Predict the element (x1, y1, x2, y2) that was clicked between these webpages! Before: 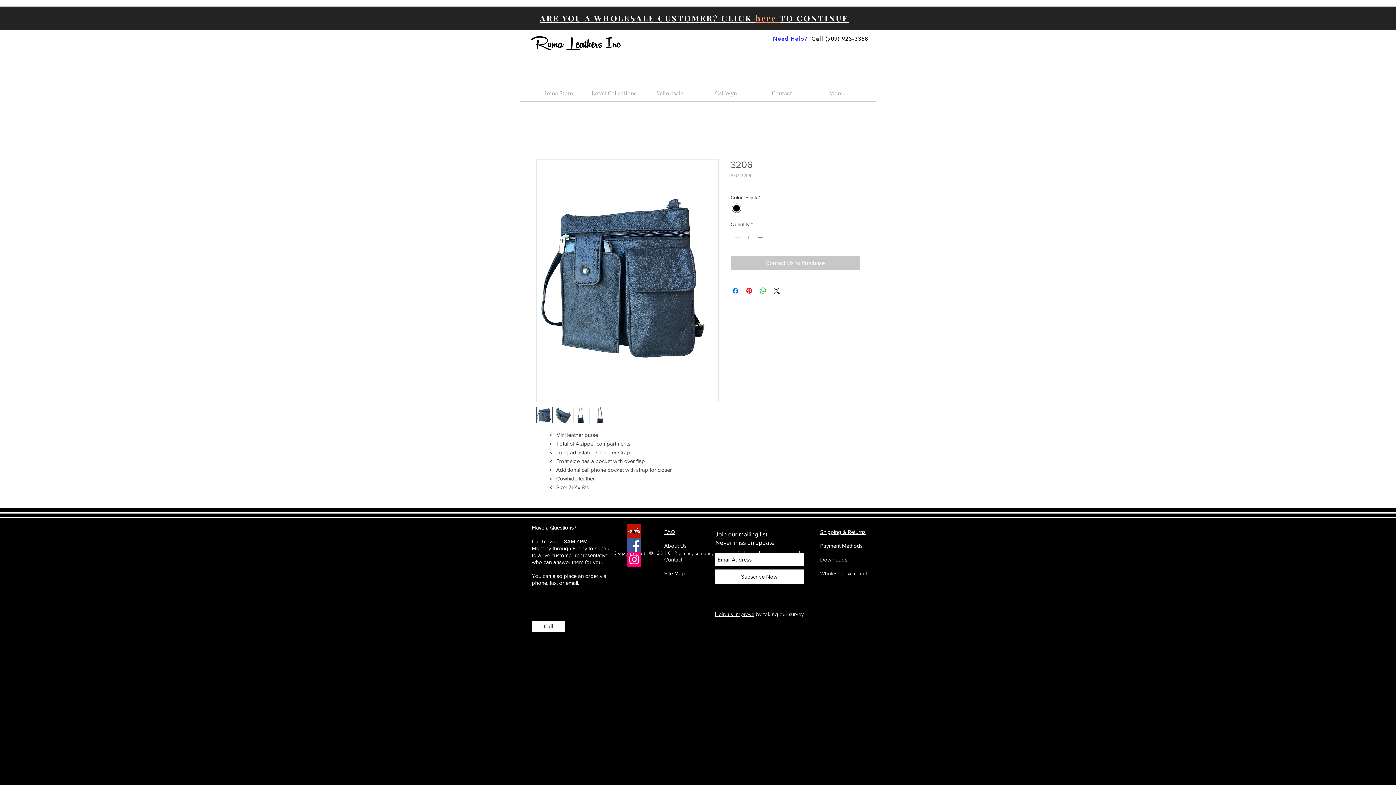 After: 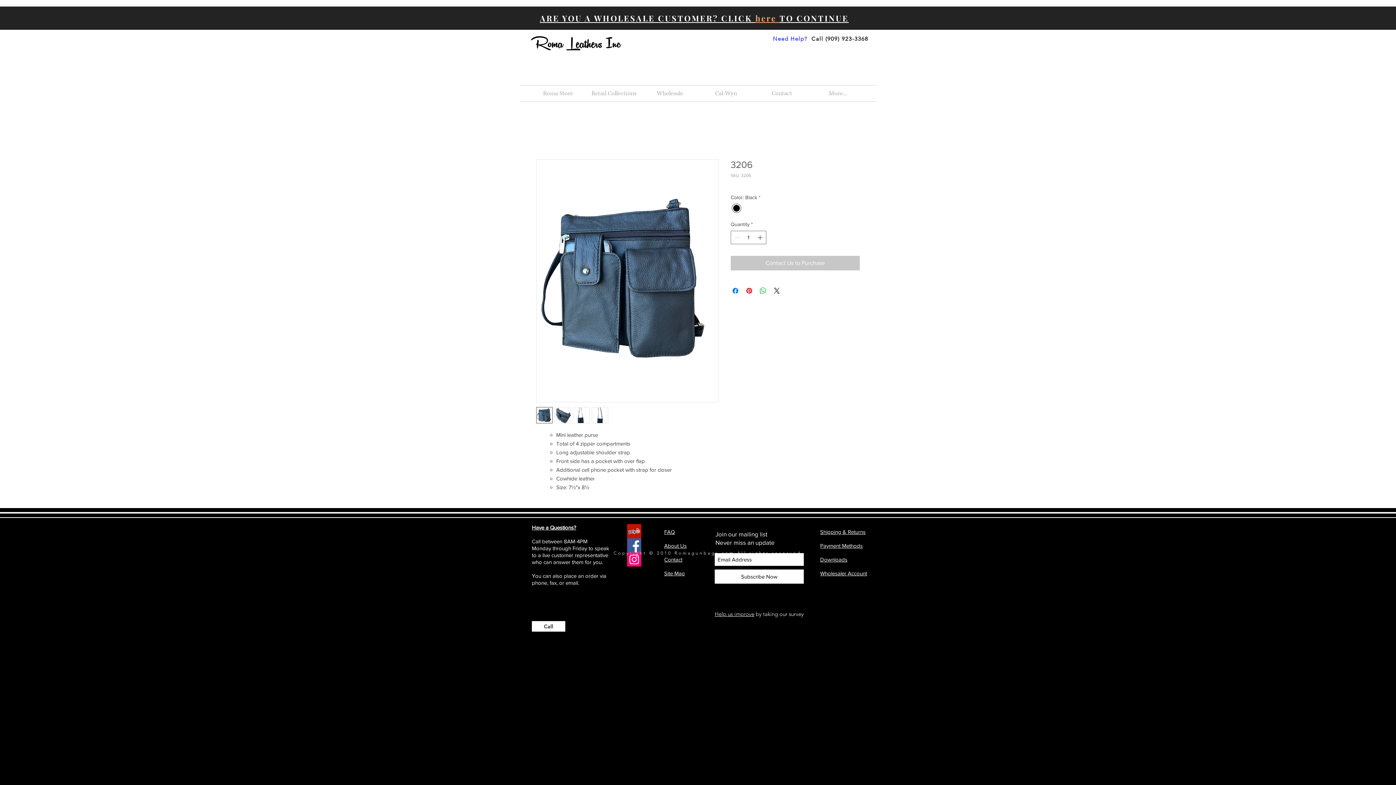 Action: bbox: (536, 159, 718, 402)